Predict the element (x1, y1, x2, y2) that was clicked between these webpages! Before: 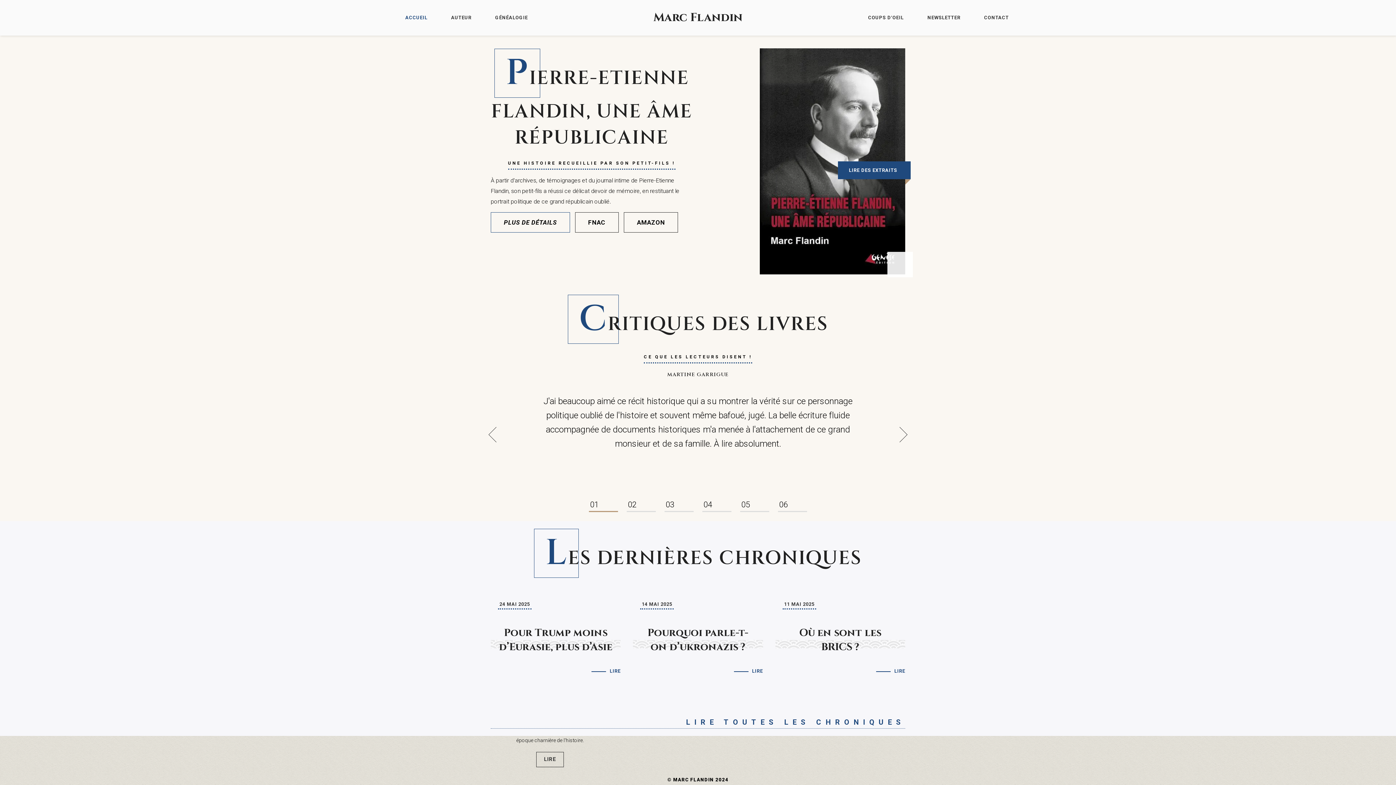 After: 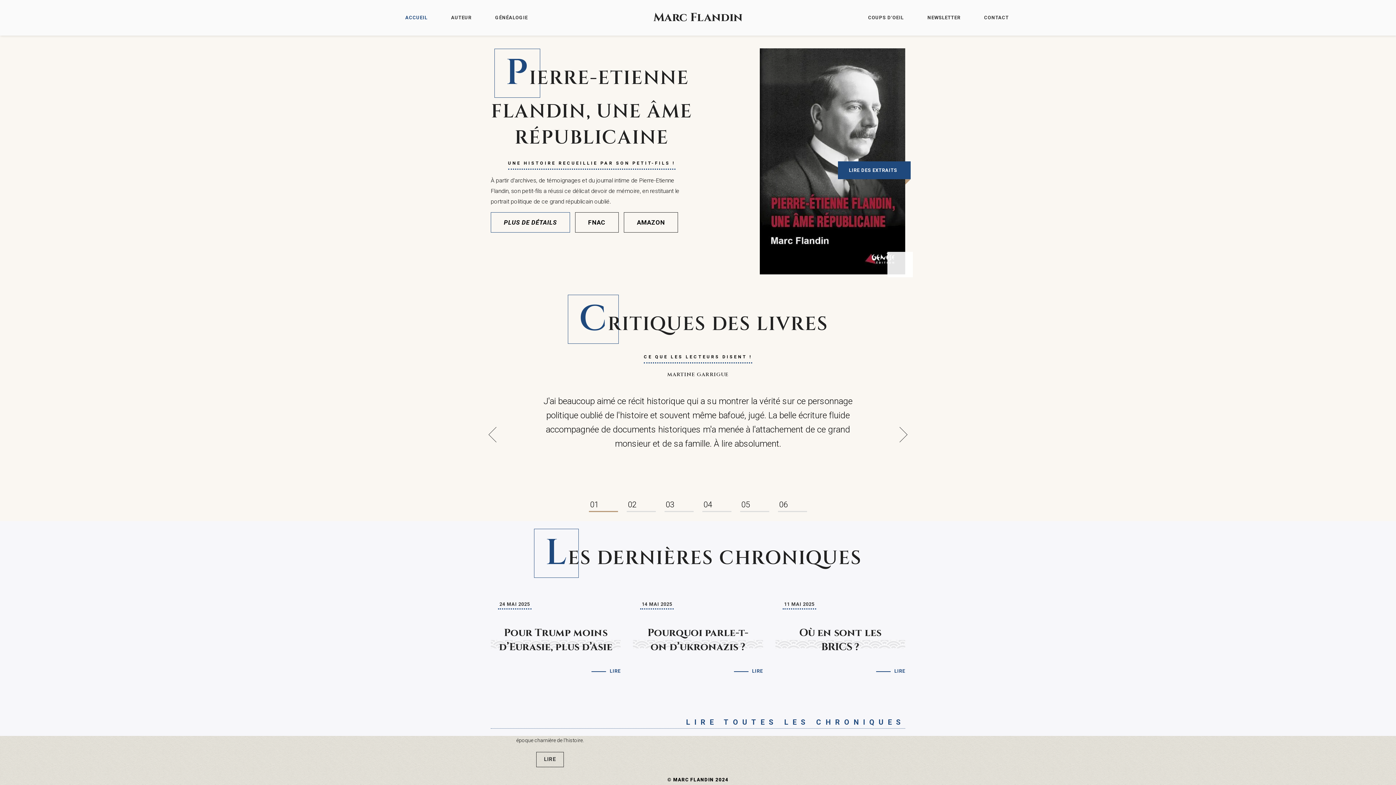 Action: label: Marc Flandin bbox: (653, 0, 742, 35)